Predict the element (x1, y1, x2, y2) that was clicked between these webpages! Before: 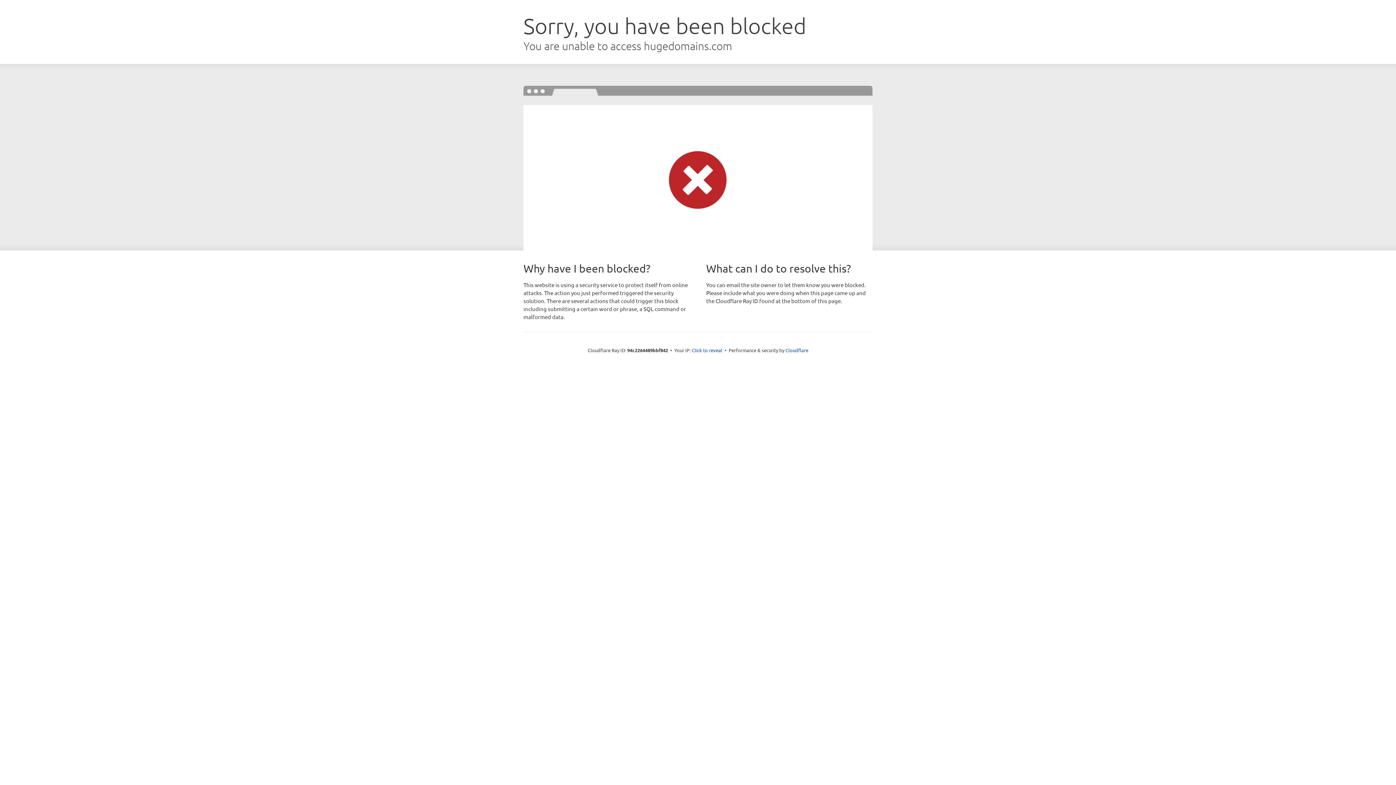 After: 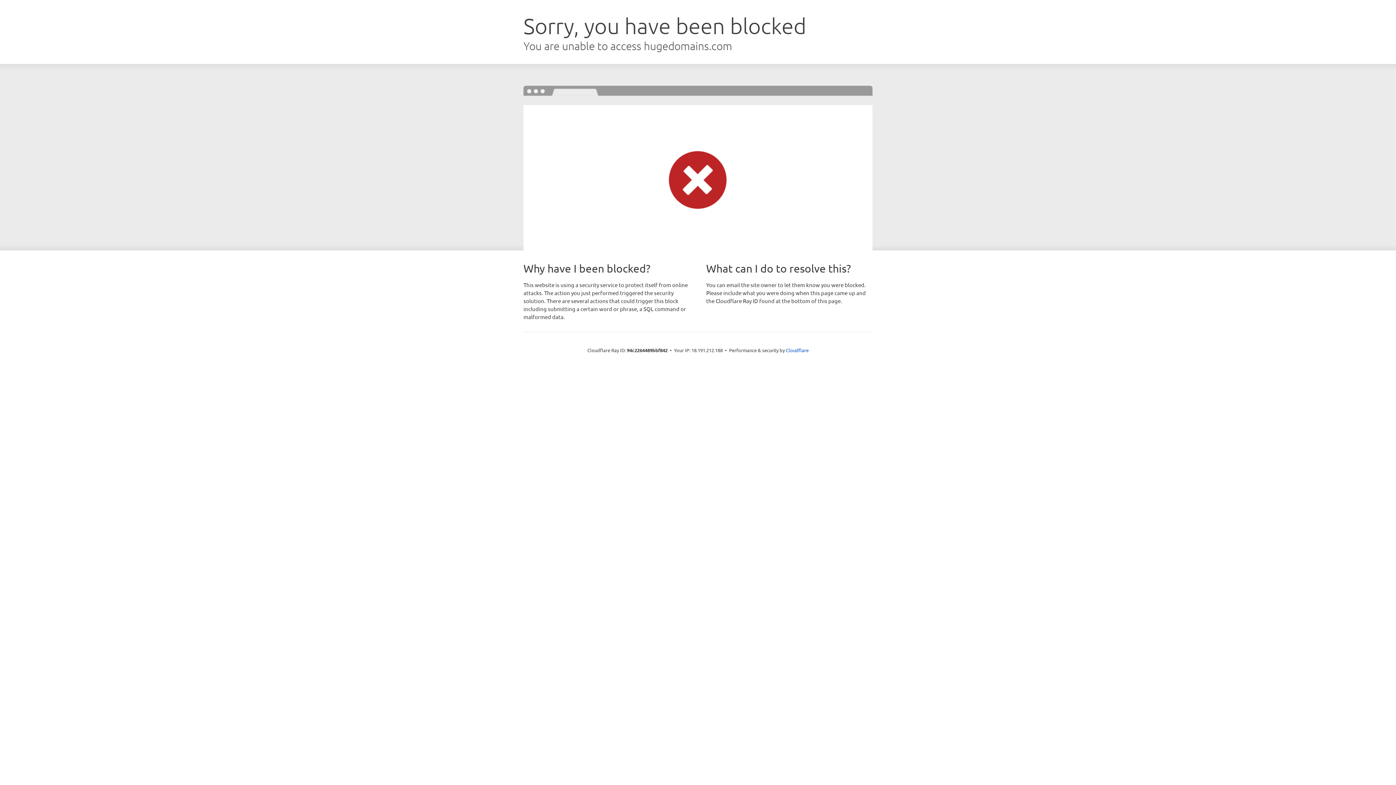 Action: bbox: (692, 346, 722, 353) label: Click to reveal